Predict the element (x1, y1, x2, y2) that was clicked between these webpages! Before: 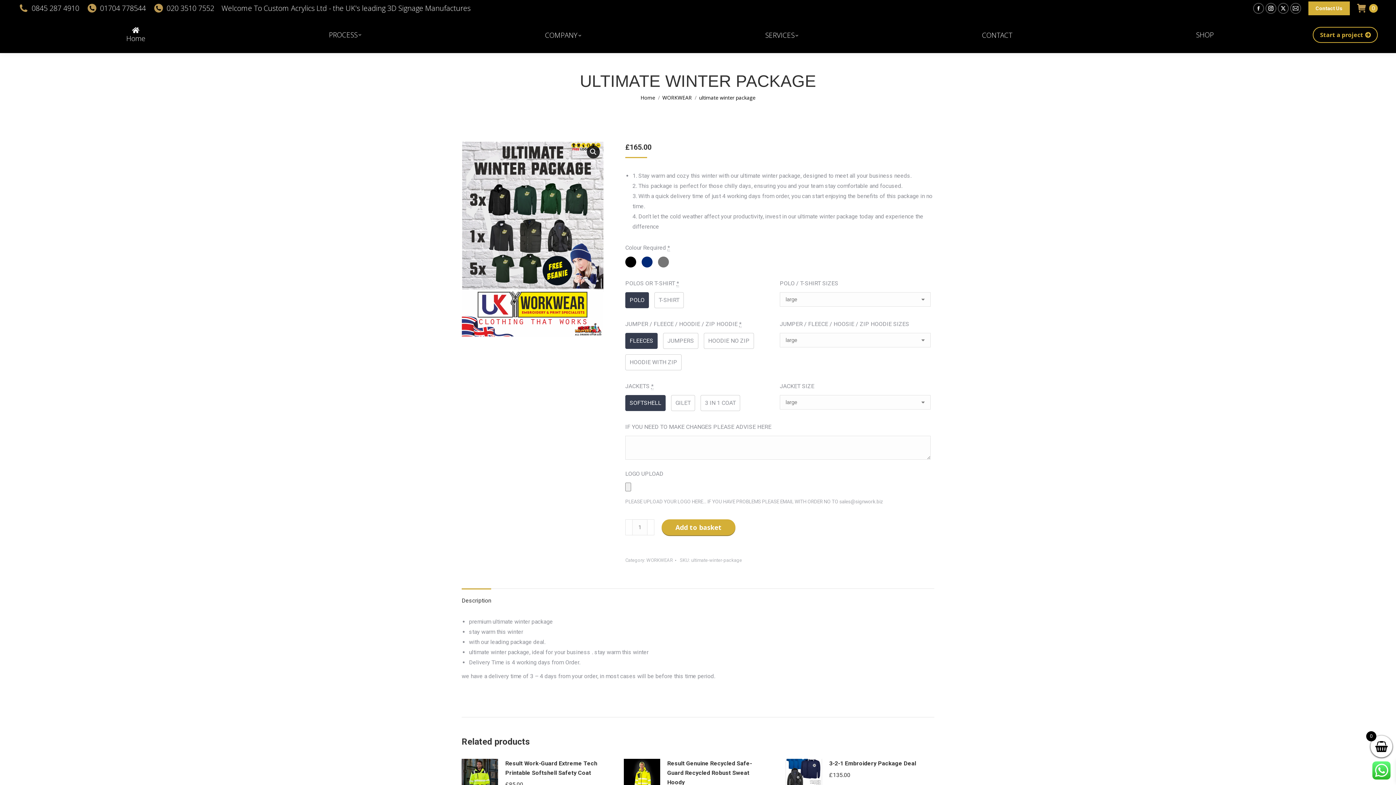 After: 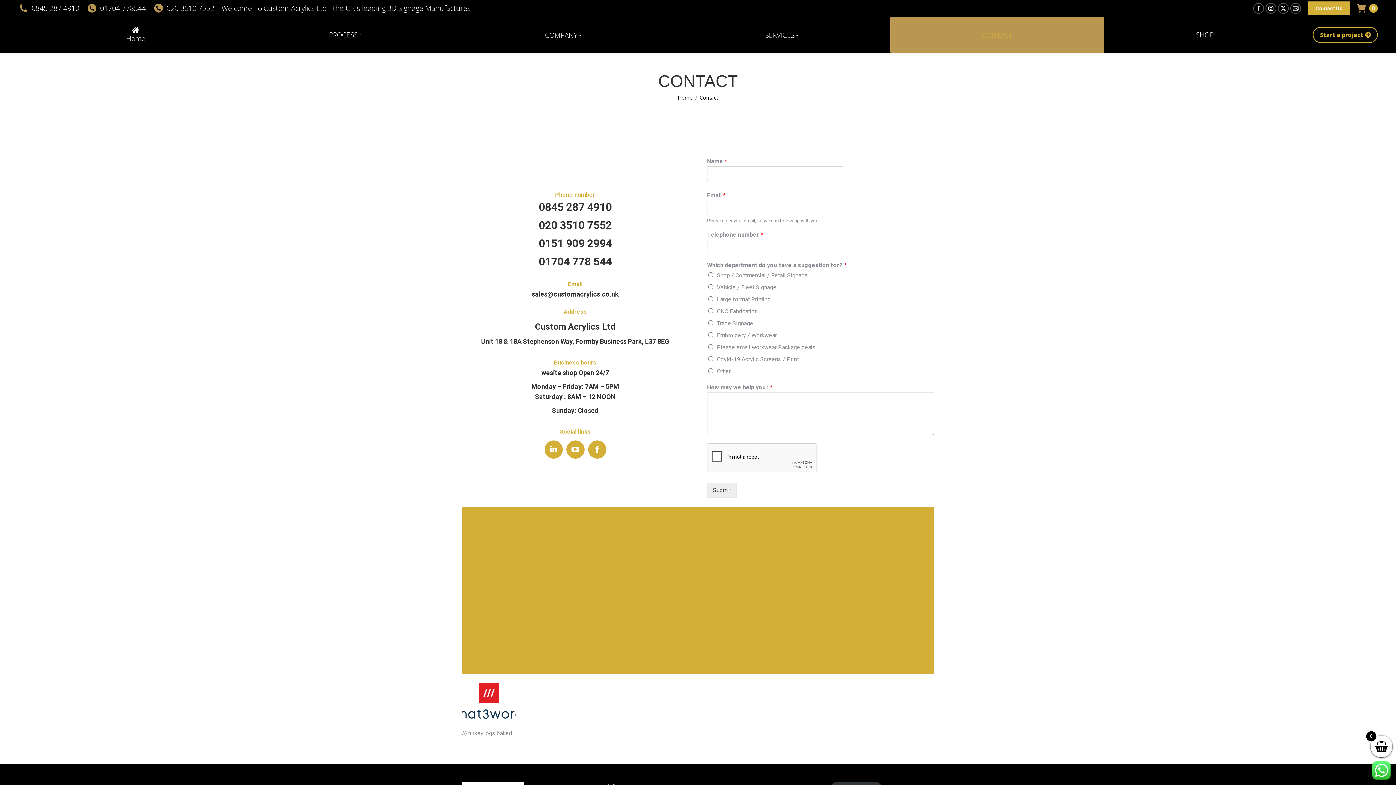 Action: bbox: (890, 16, 1104, 53) label: CONTACT